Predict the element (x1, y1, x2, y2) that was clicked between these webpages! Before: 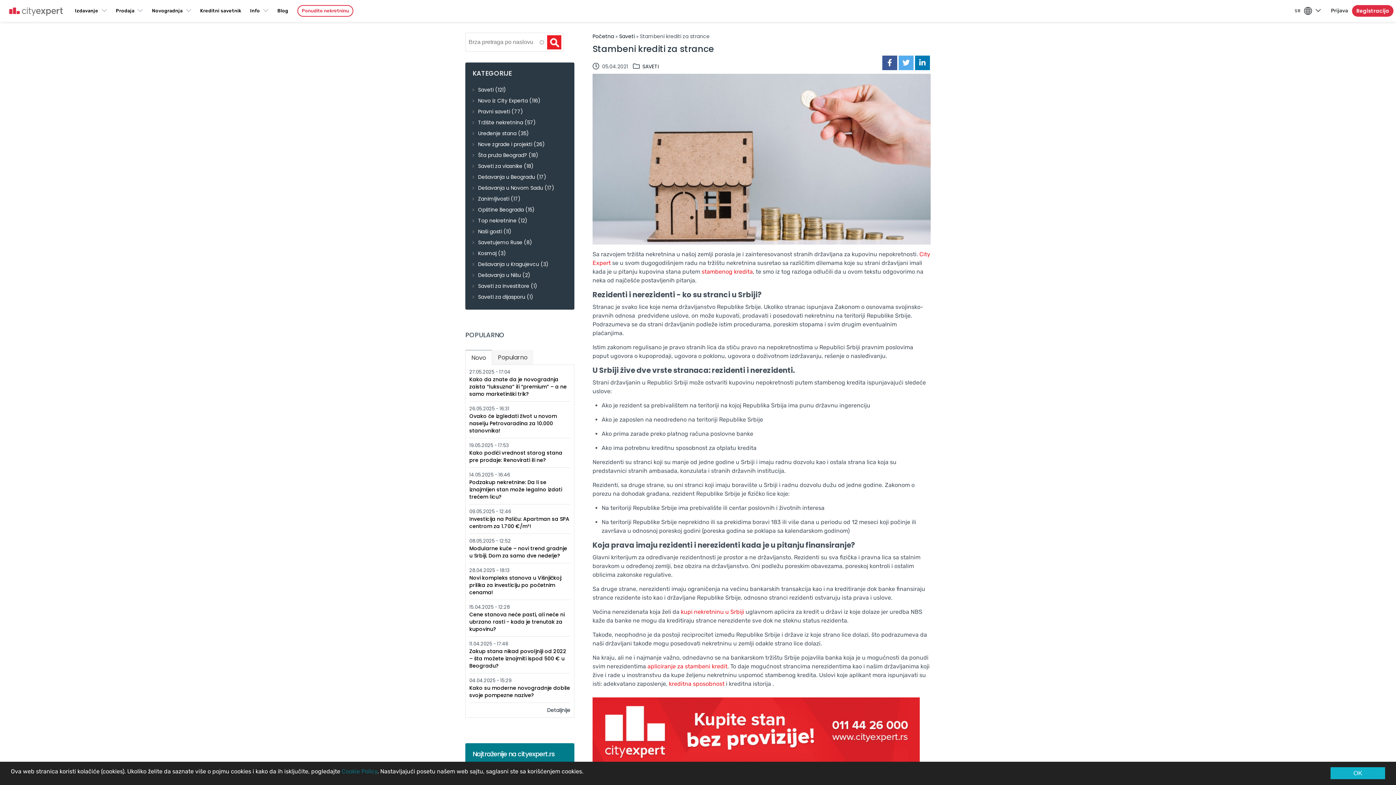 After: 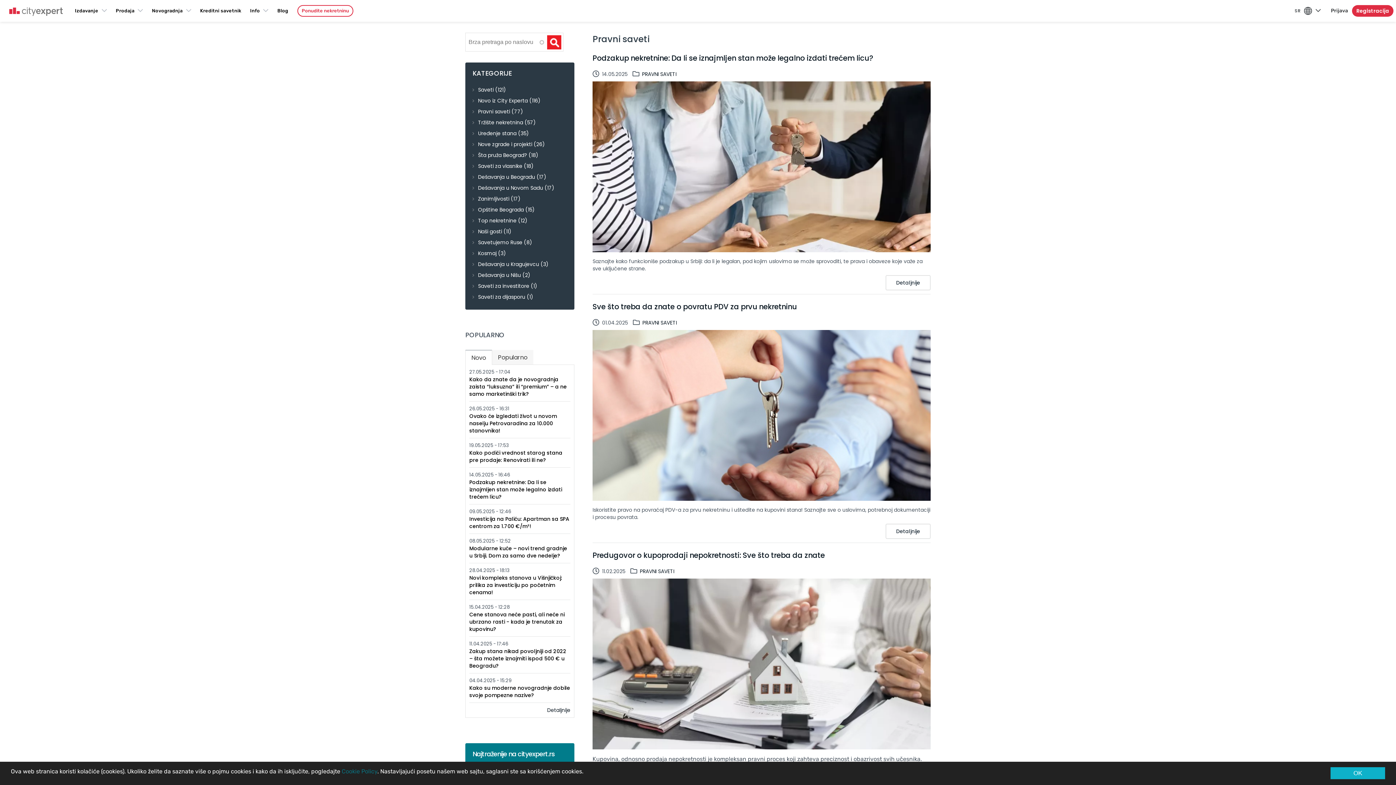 Action: label: Pravni saveti bbox: (478, 108, 510, 115)